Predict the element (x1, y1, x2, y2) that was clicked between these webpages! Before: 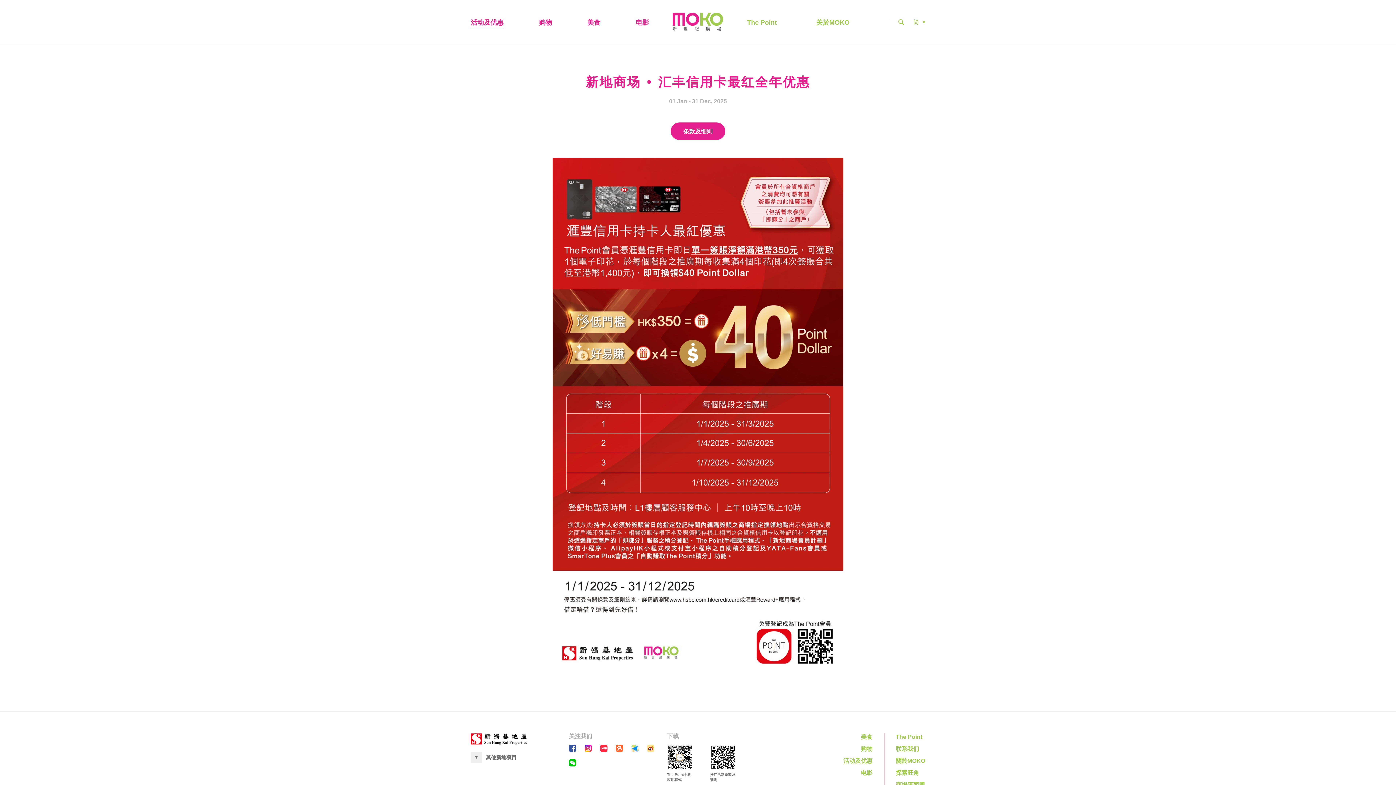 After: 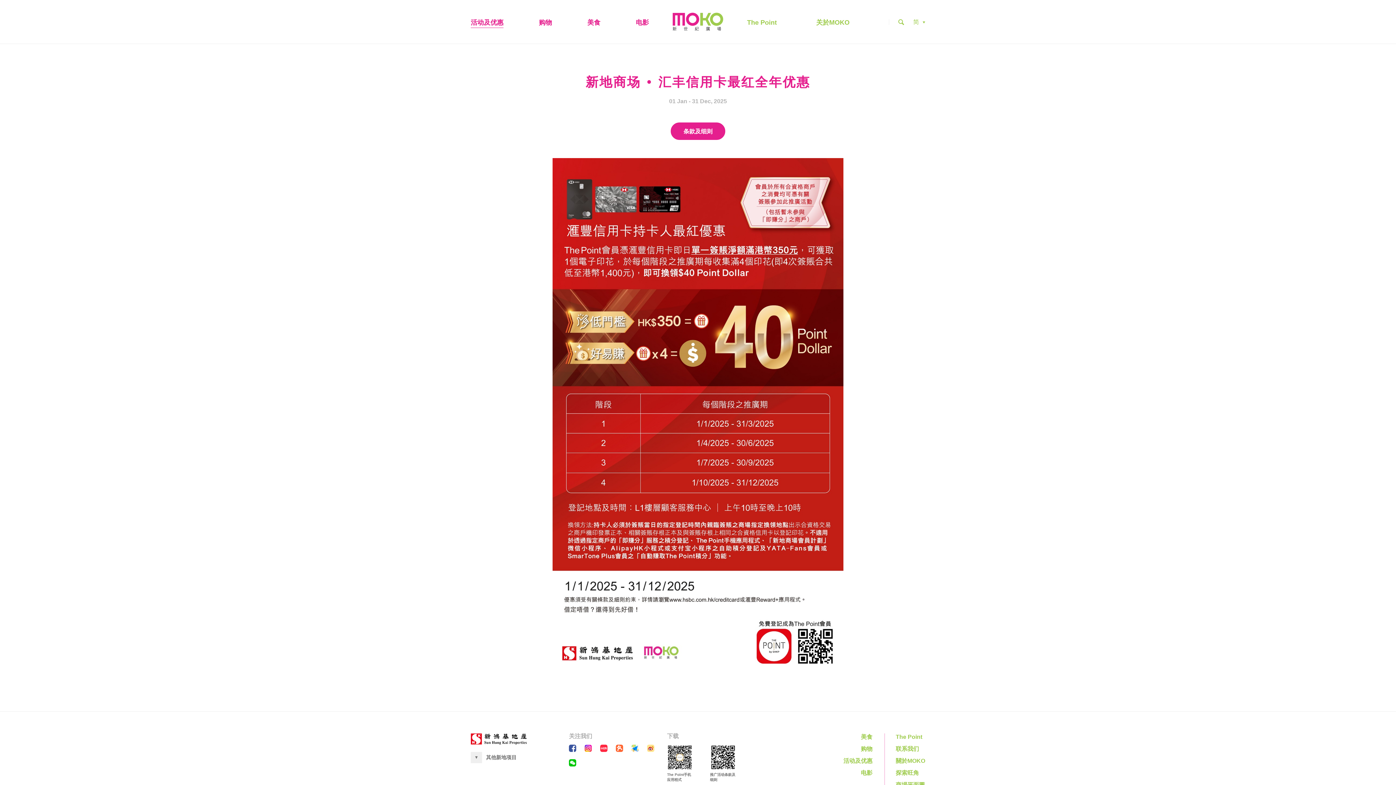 Action: bbox: (670, 122, 725, 140) label: 条款及细则